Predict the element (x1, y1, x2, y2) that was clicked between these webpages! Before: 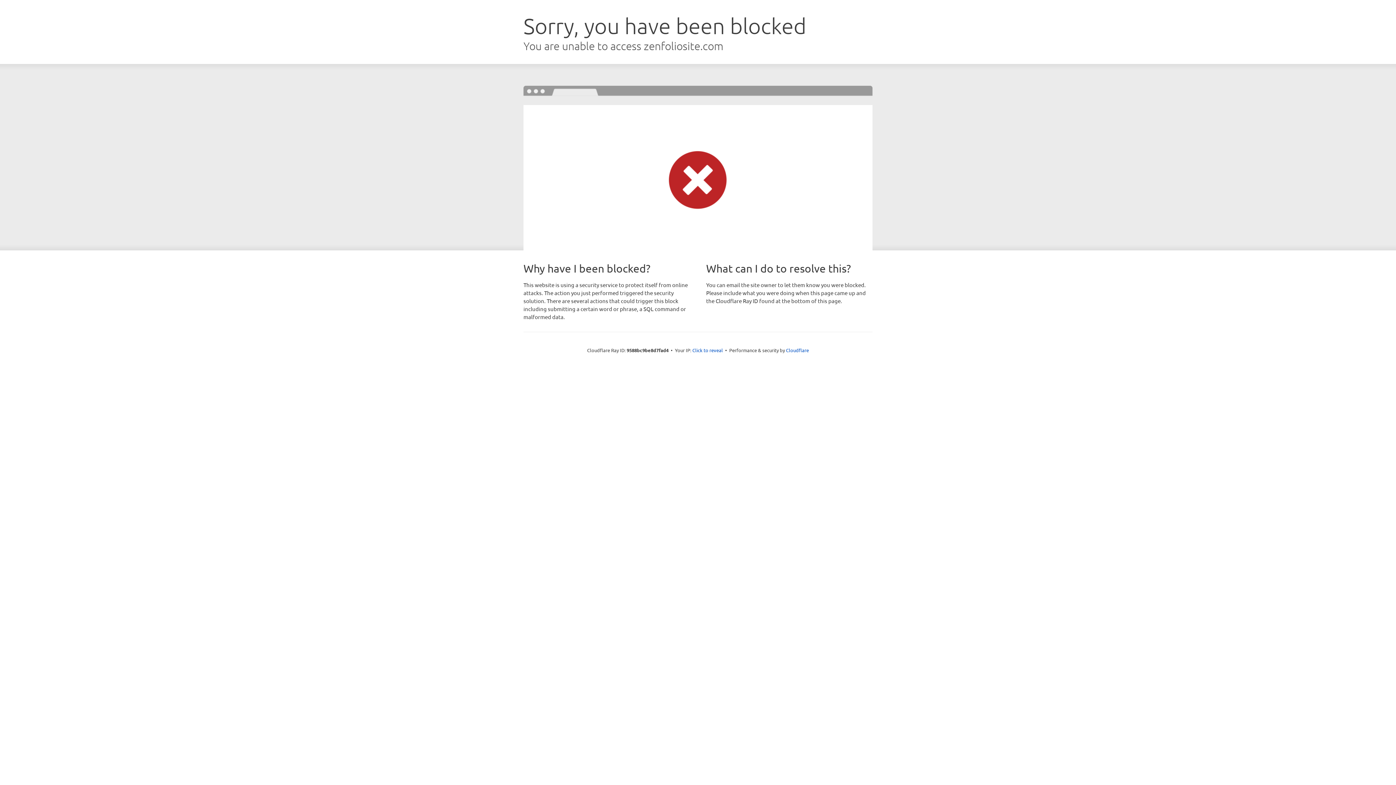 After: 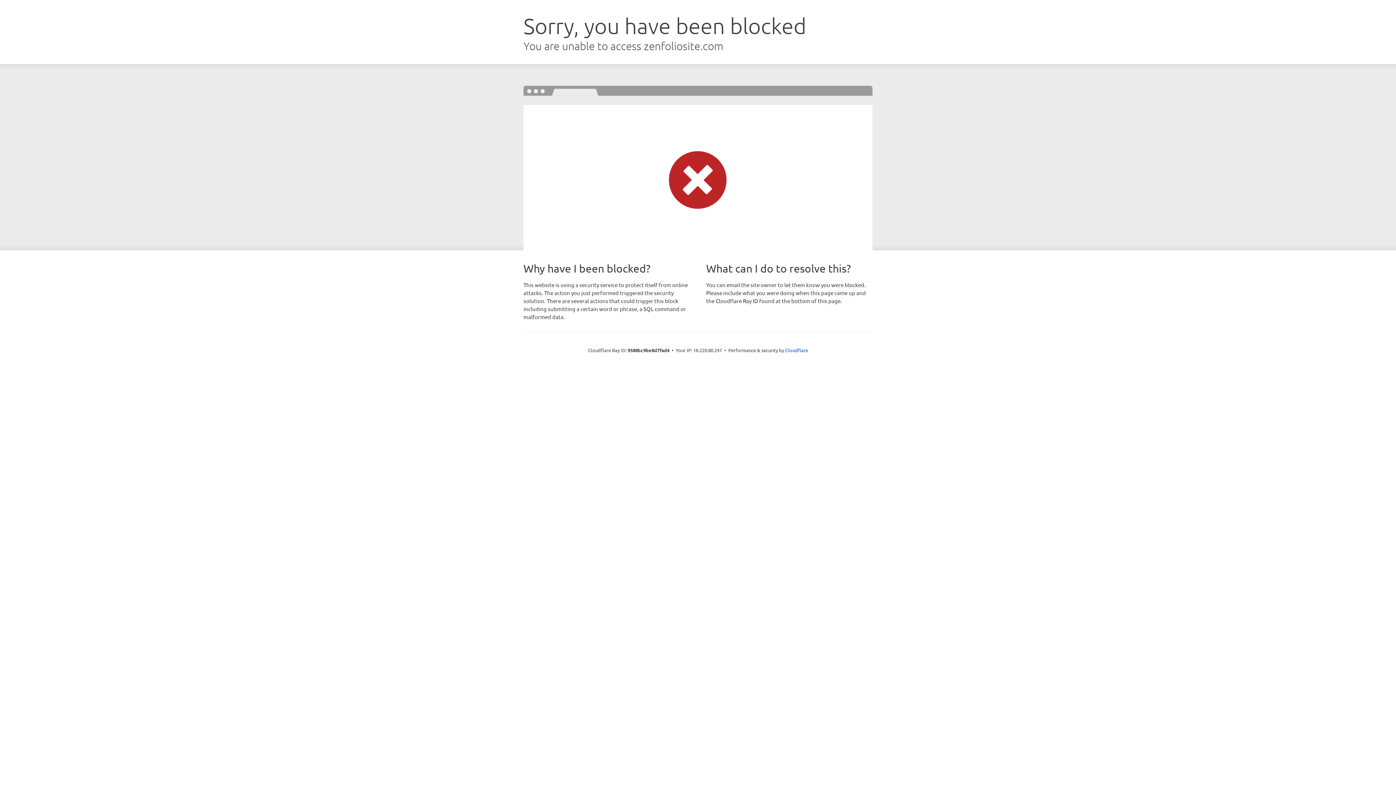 Action: label: Click to reveal bbox: (692, 346, 723, 353)